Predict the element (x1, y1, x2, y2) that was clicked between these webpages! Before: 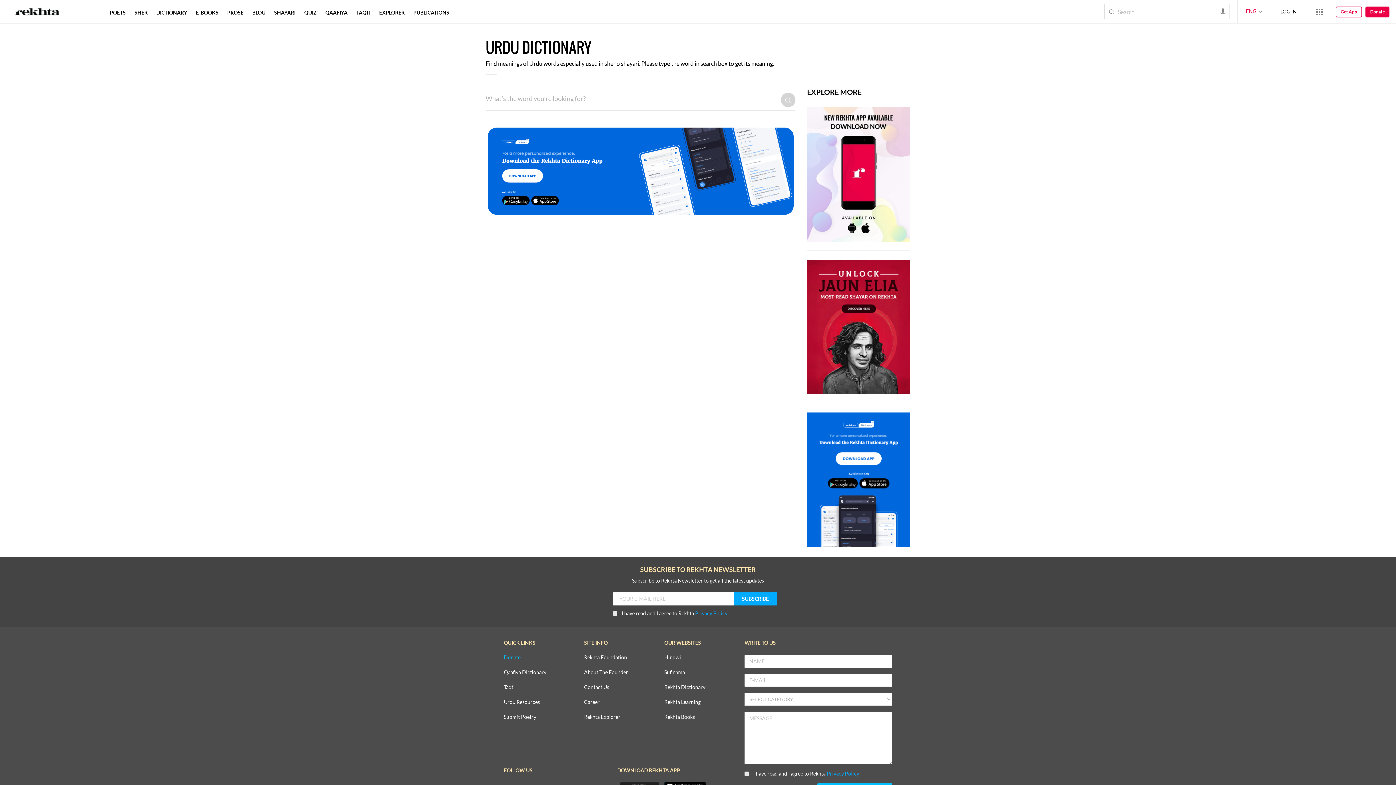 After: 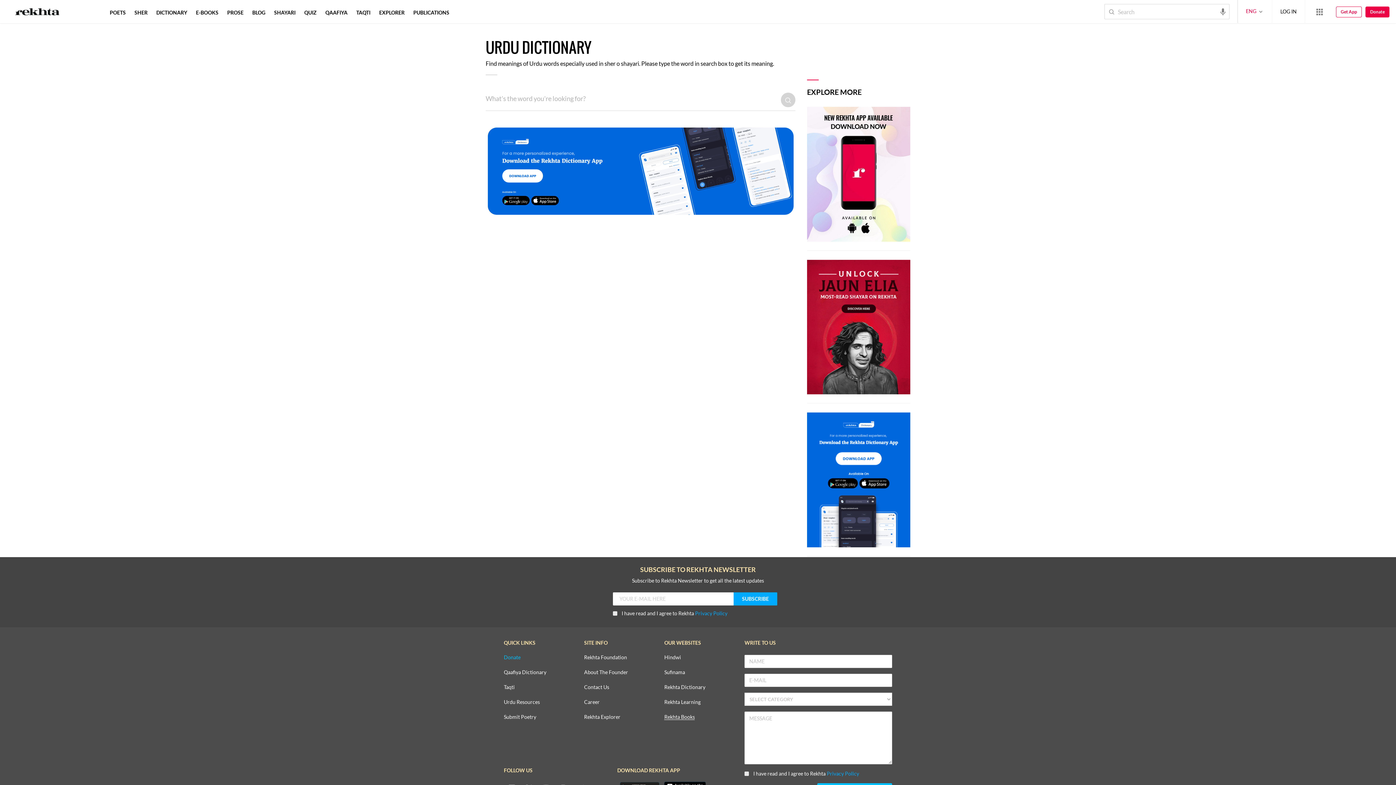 Action: label: Rekhta Books bbox: (664, 714, 695, 720)